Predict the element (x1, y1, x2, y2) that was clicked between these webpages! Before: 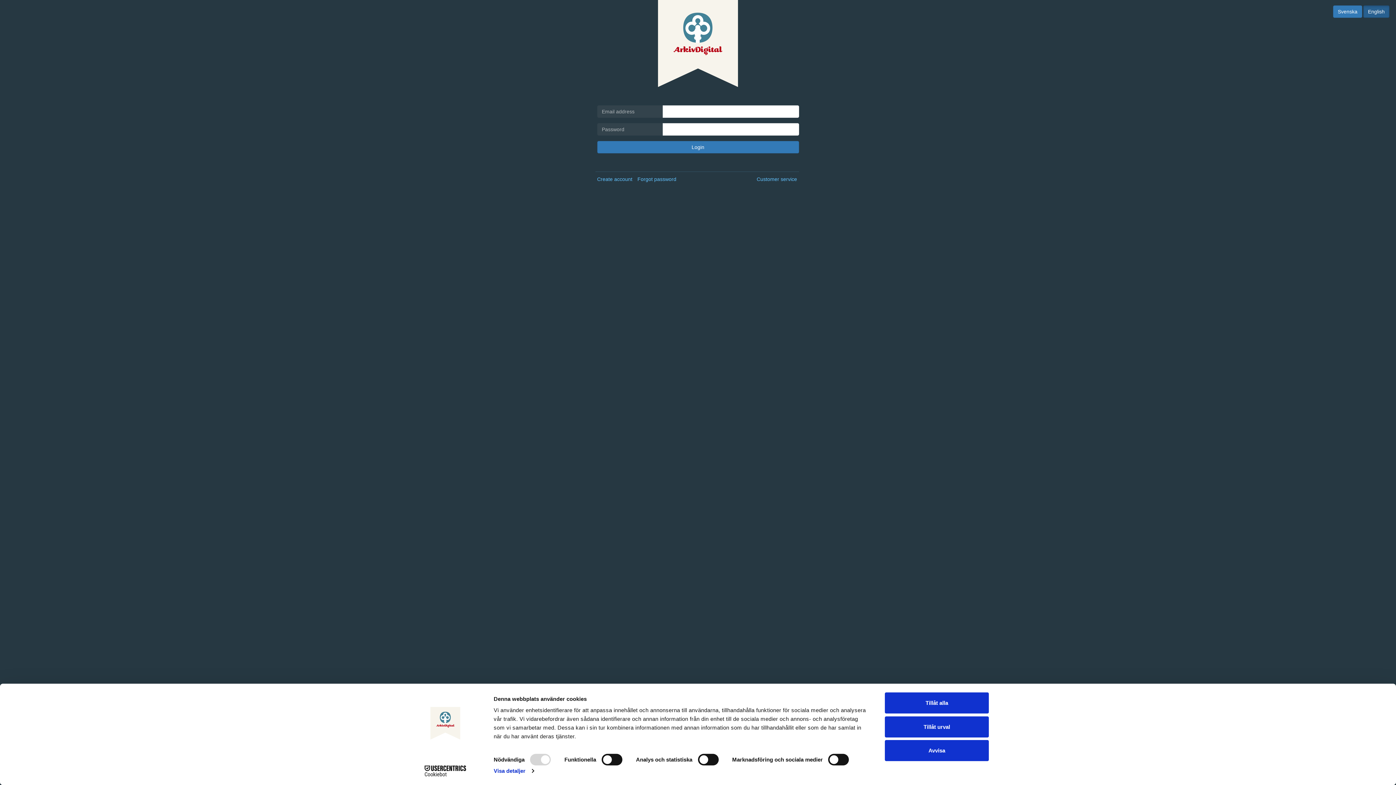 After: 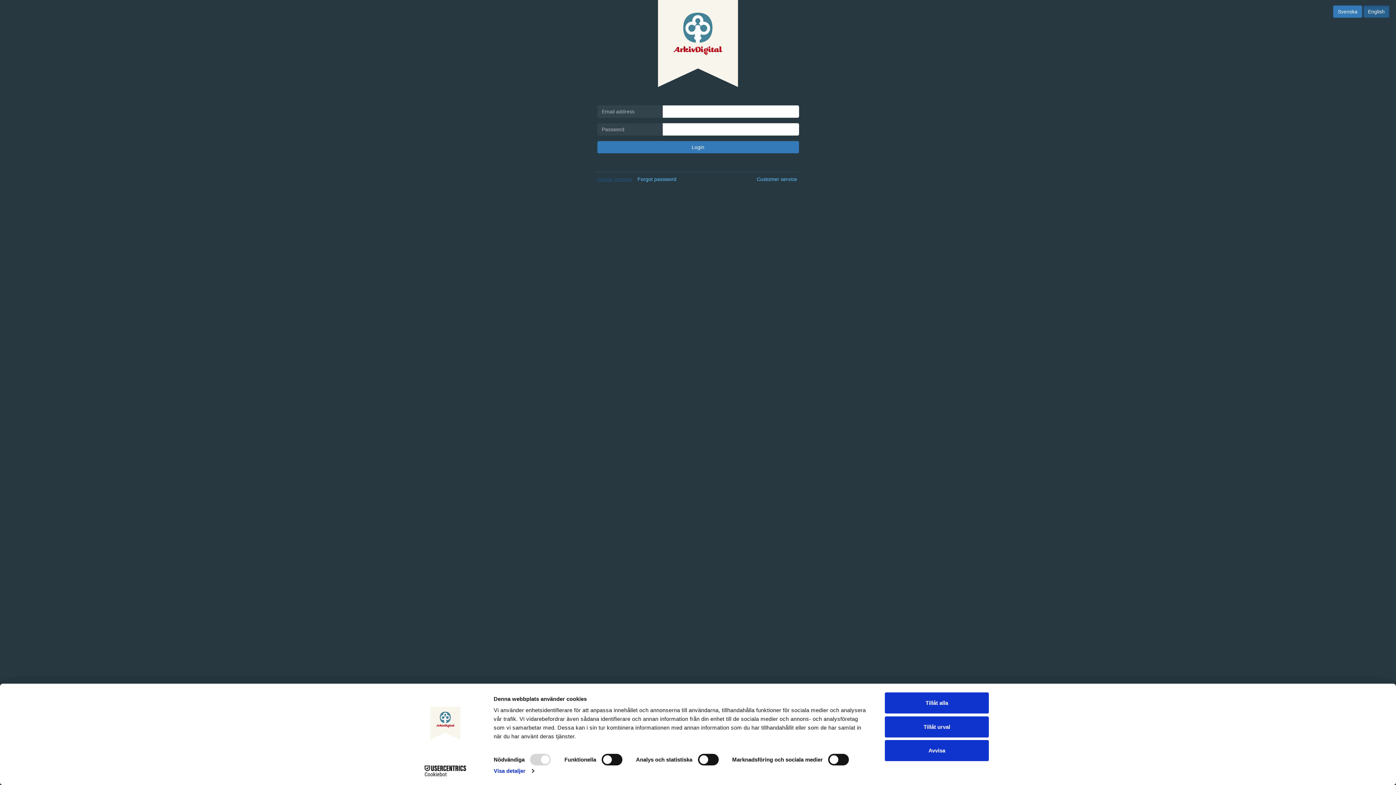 Action: bbox: (597, 176, 632, 182) label: Create account